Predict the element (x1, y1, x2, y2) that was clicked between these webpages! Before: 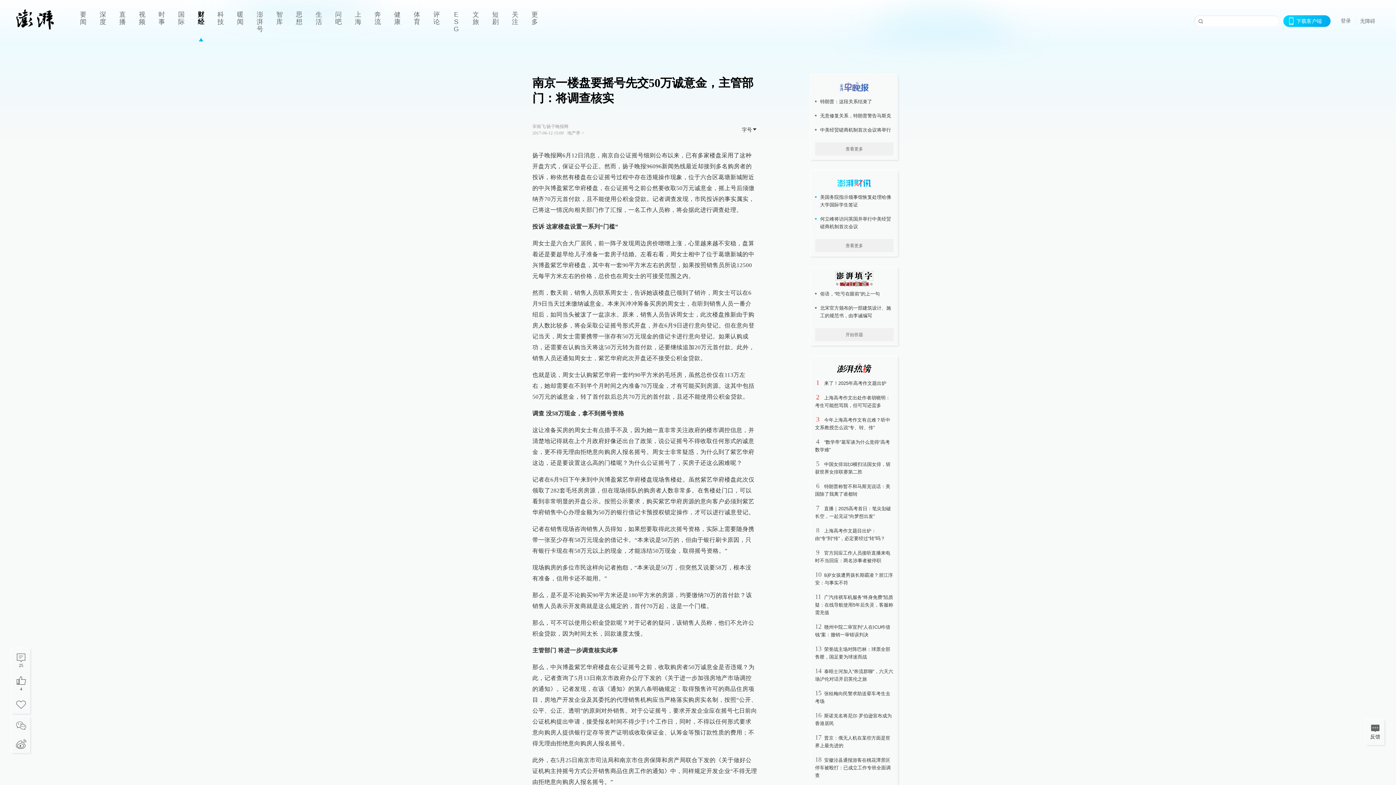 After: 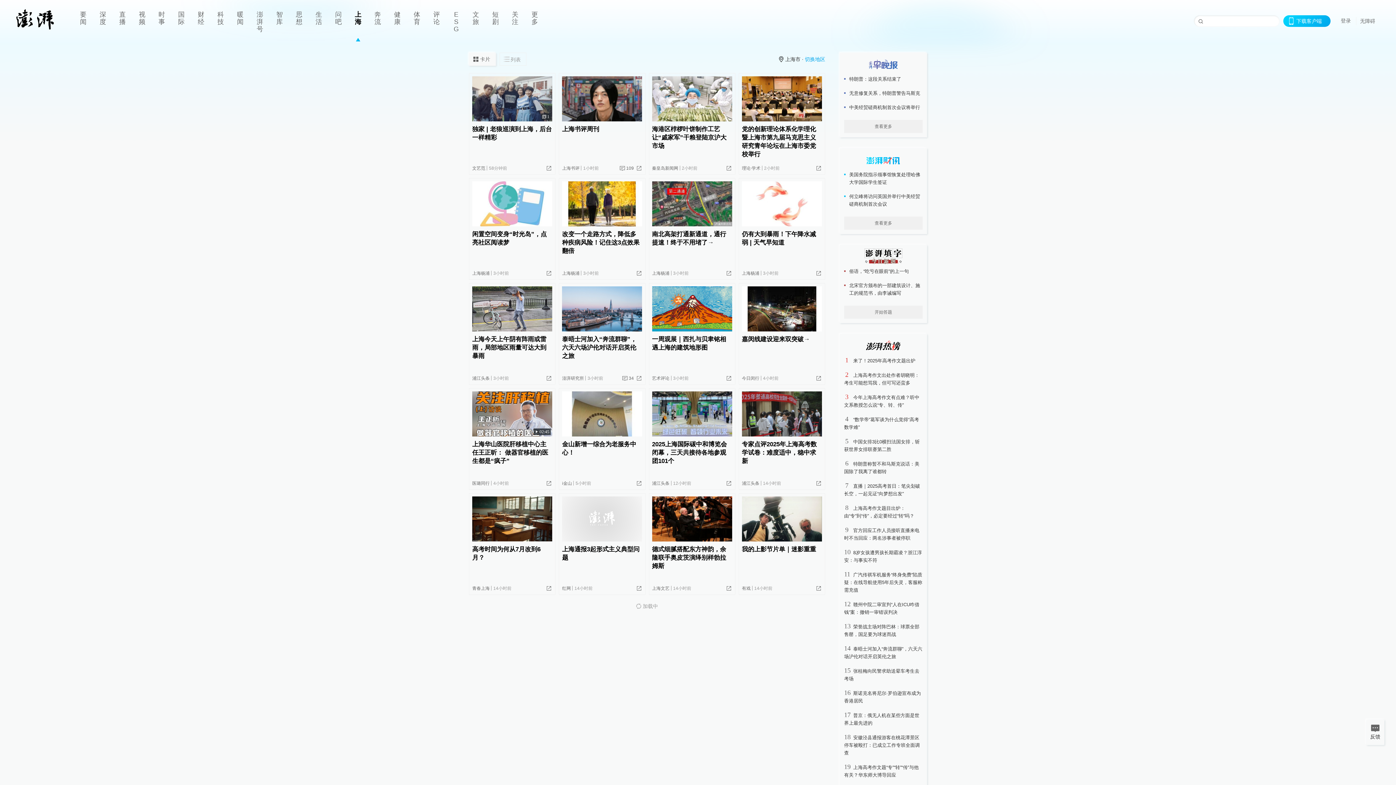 Action: label: 上海 bbox: (348, 0, 368, 41)